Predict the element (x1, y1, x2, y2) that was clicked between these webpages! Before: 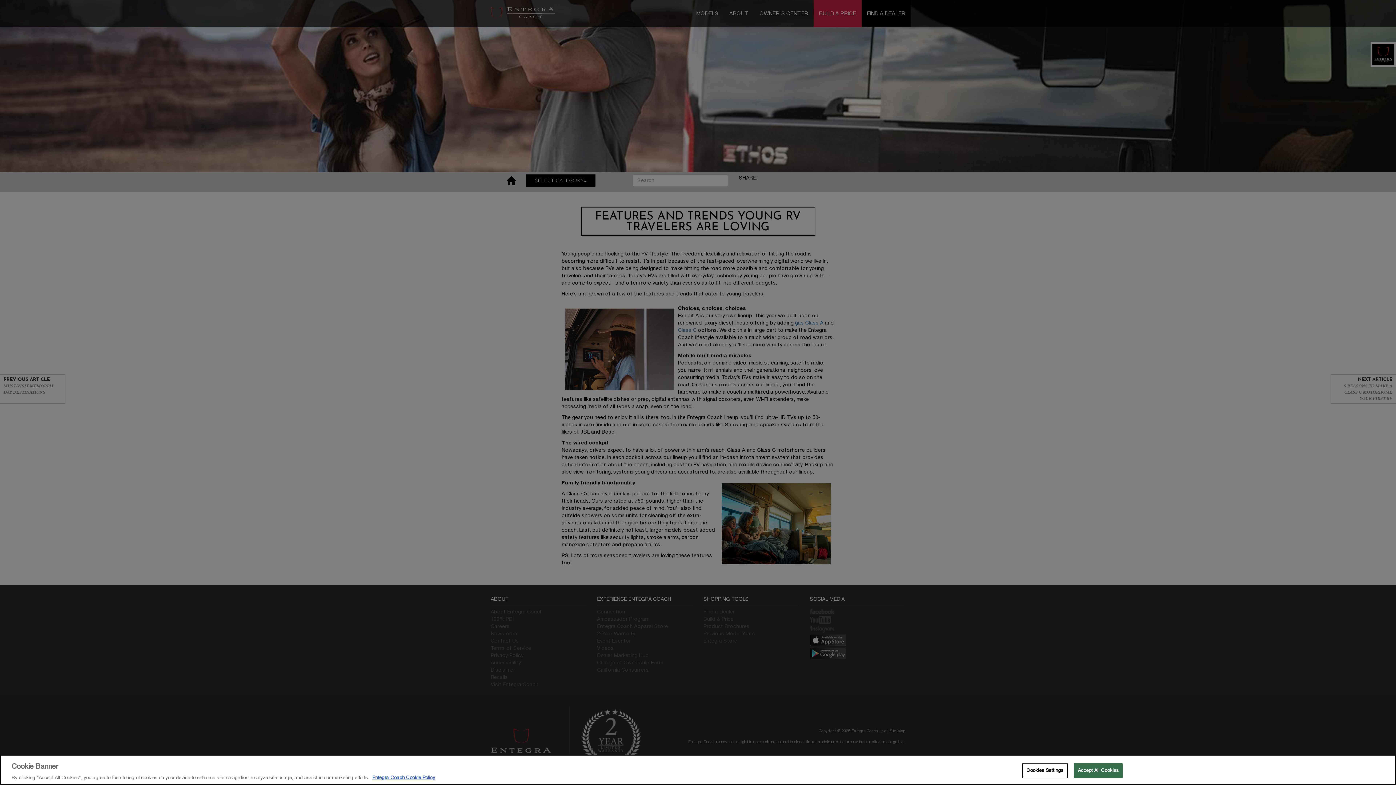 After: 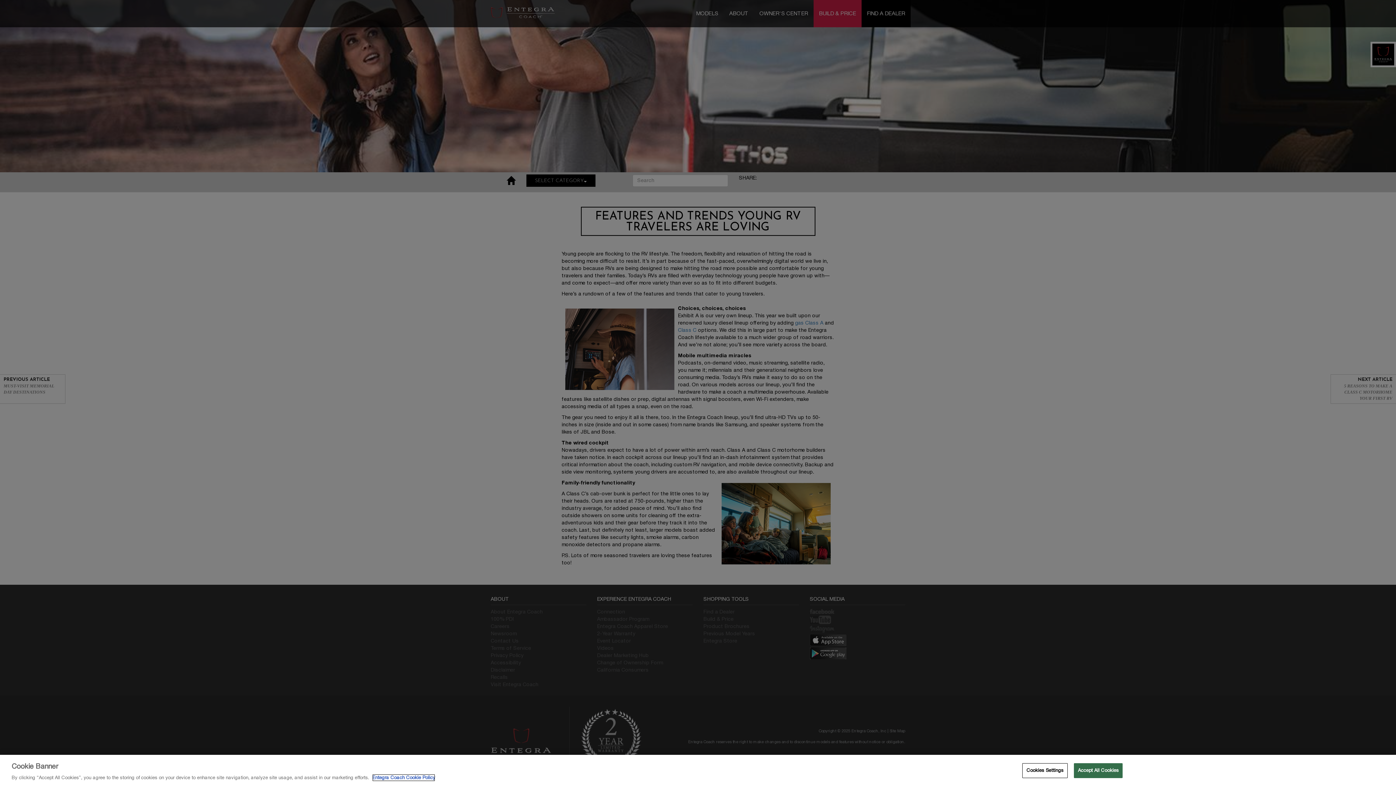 Action: bbox: (372, 774, 435, 781) label: THOR Industries Cookie Policy, opens in a new tab